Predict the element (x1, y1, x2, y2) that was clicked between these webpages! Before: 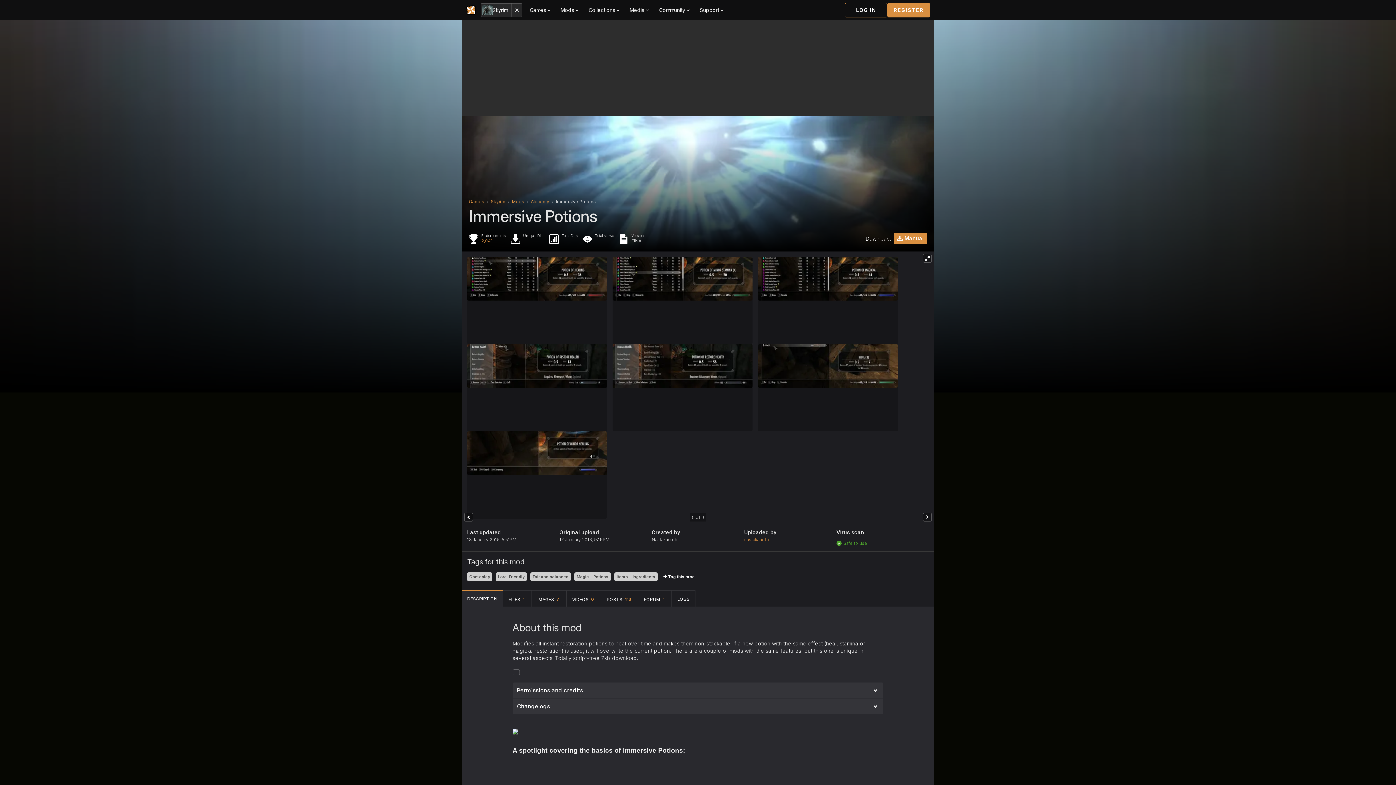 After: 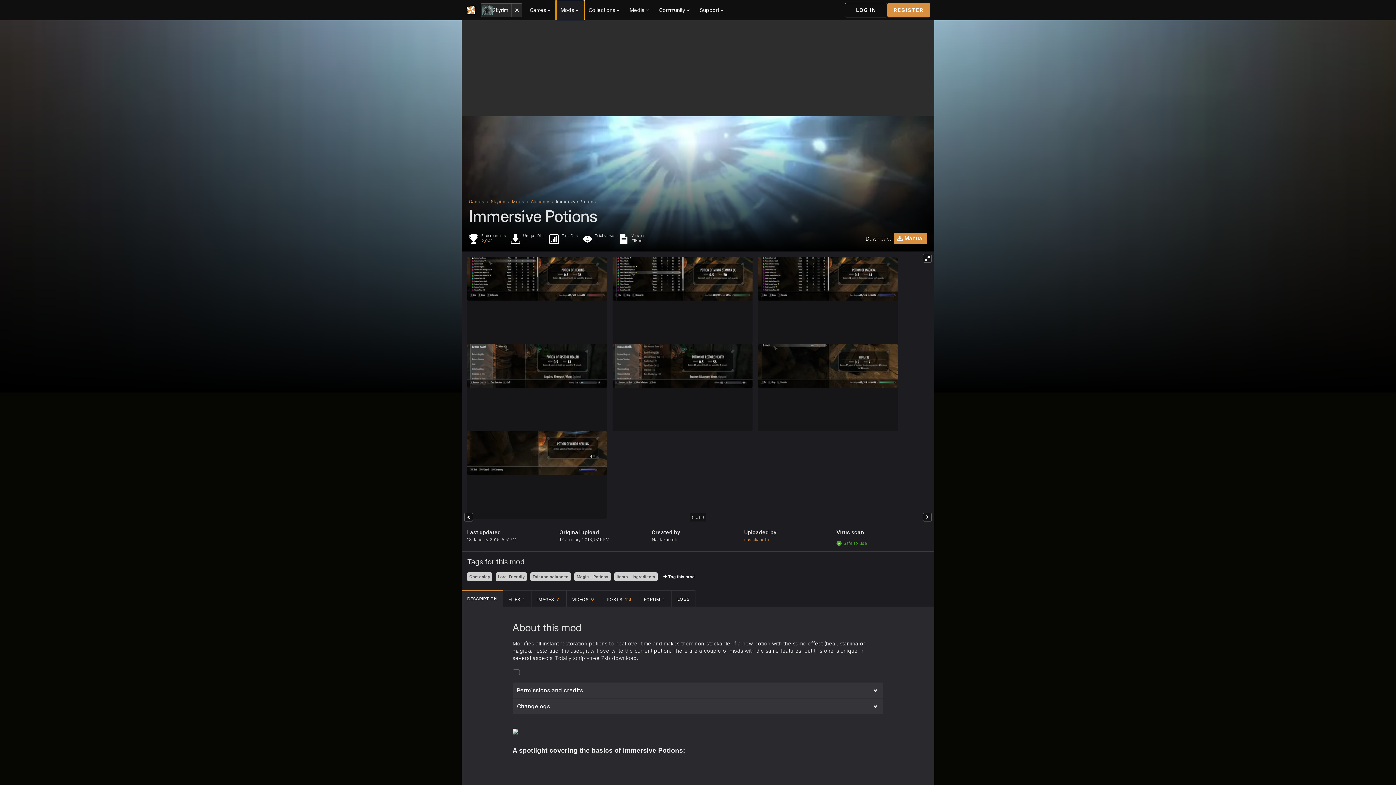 Action: label: Mods bbox: (556, 0, 584, 20)